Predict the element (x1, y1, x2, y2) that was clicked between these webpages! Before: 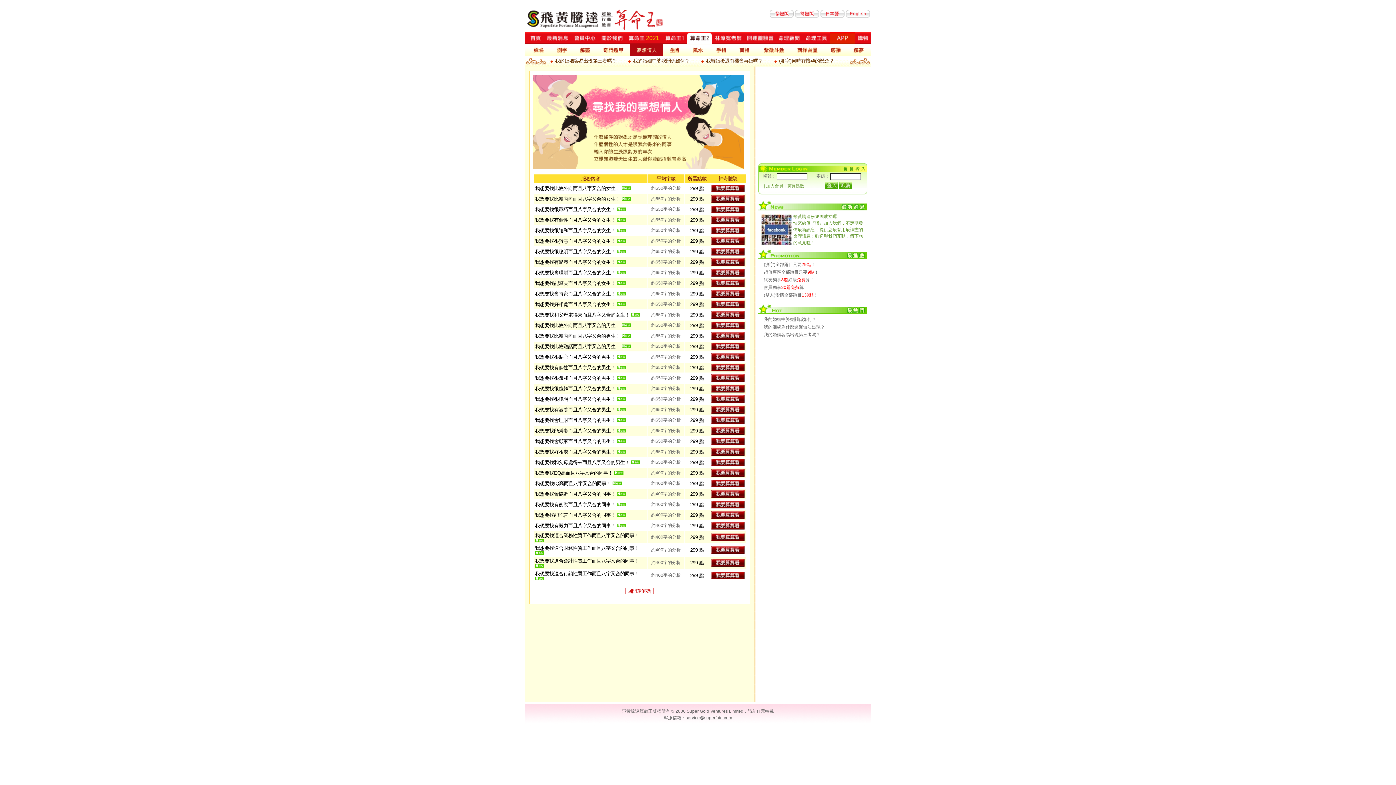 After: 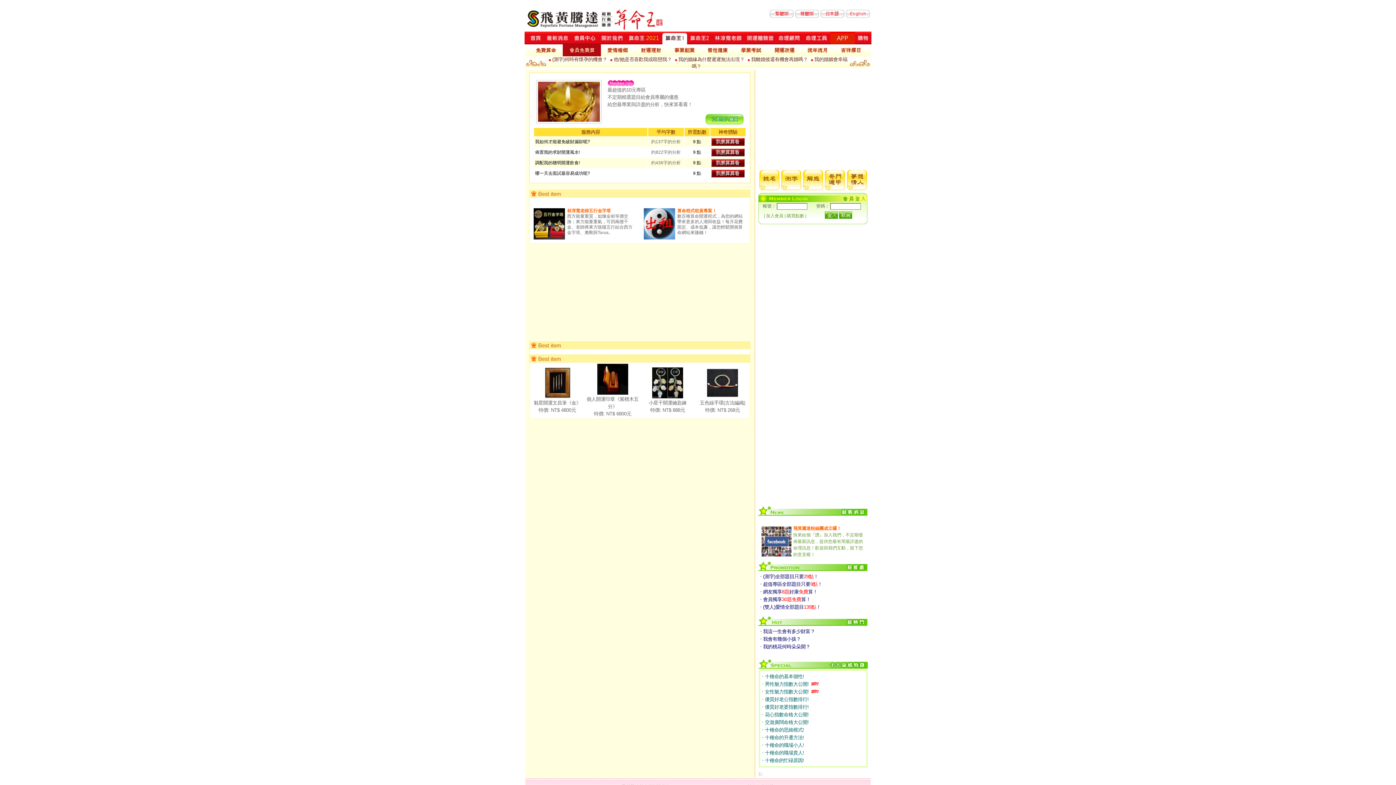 Action: label: ‧ 超值專區全部題目只要9點！ bbox: (761, 269, 818, 274)